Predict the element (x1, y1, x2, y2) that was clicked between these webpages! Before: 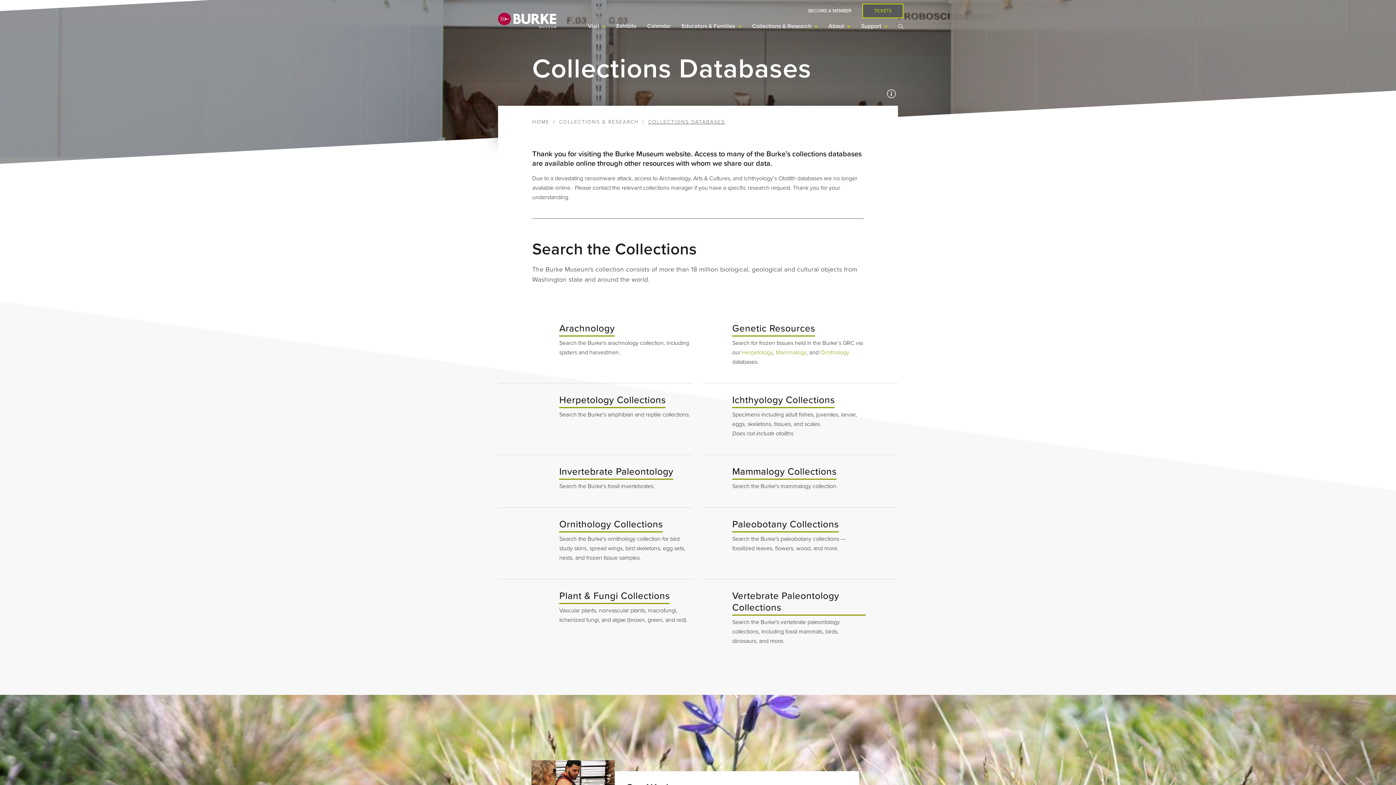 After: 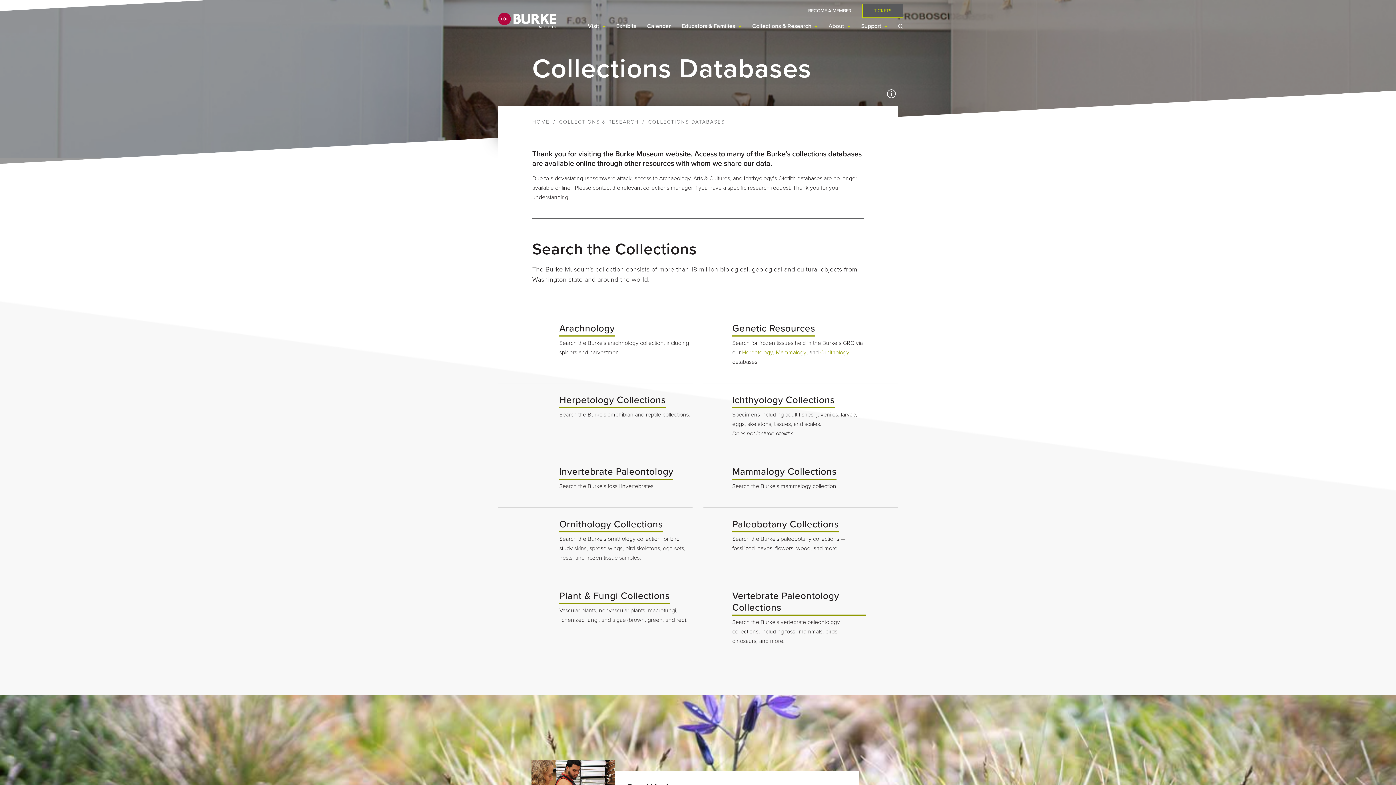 Action: label: Paleobotany Collections bbox: (732, 518, 865, 532)